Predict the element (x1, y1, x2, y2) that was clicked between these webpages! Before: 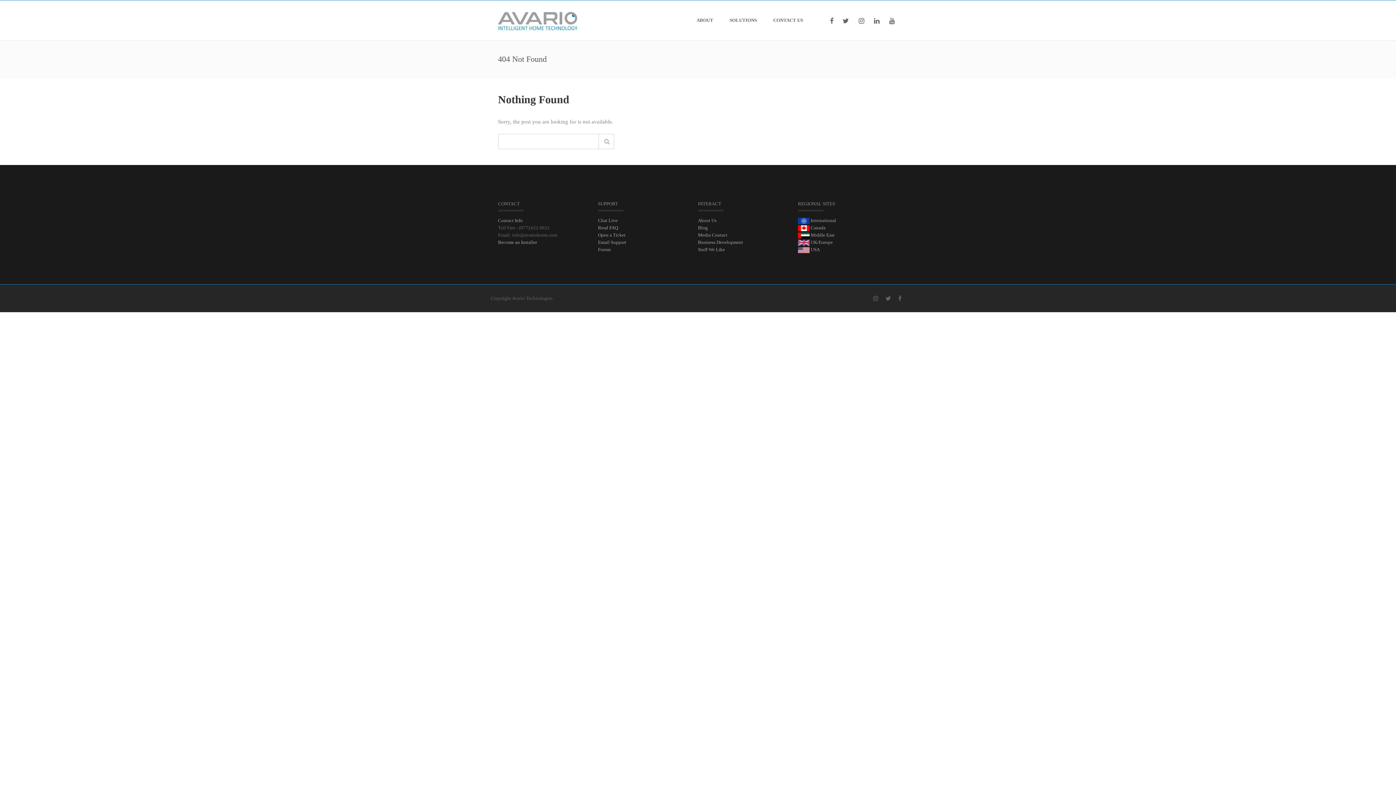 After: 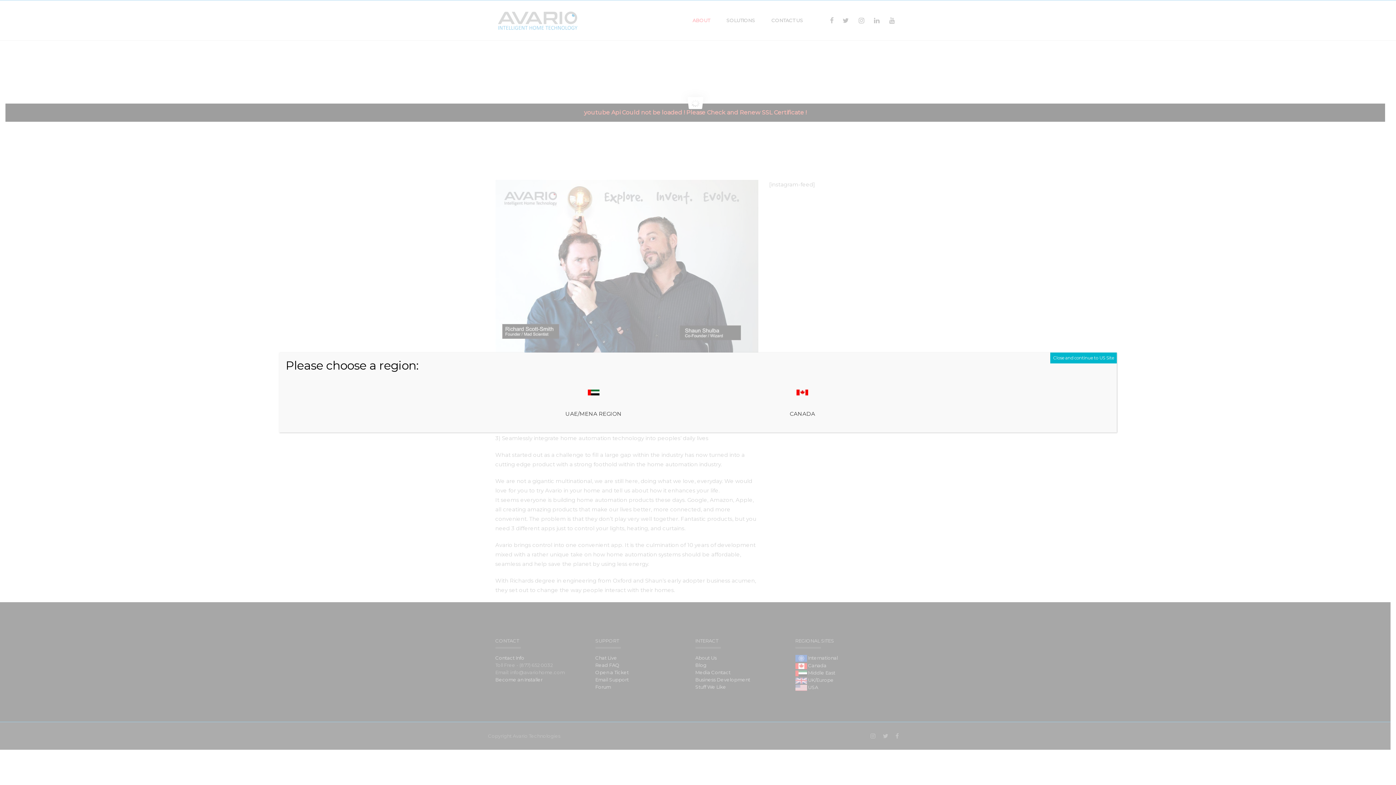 Action: bbox: (698, 232, 727, 237) label: Media Contact